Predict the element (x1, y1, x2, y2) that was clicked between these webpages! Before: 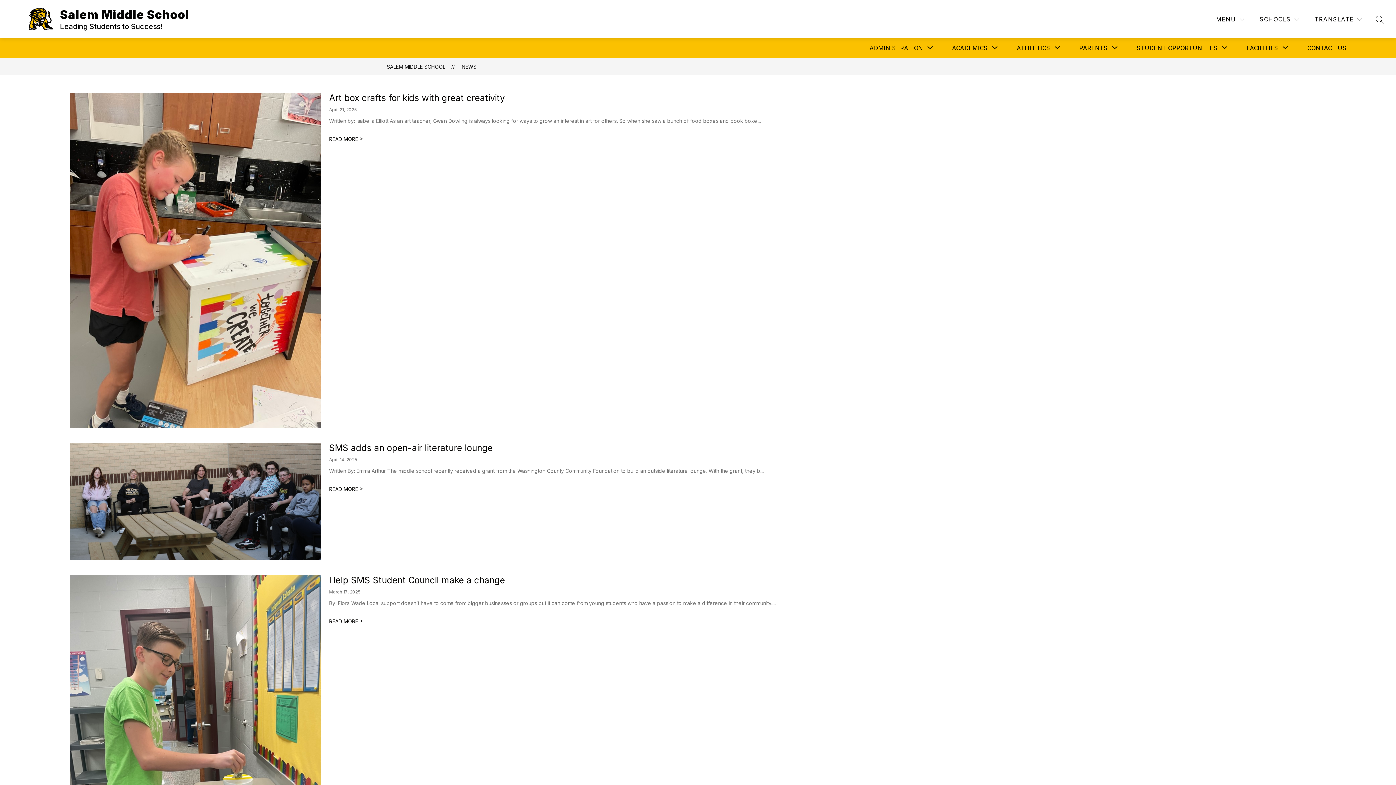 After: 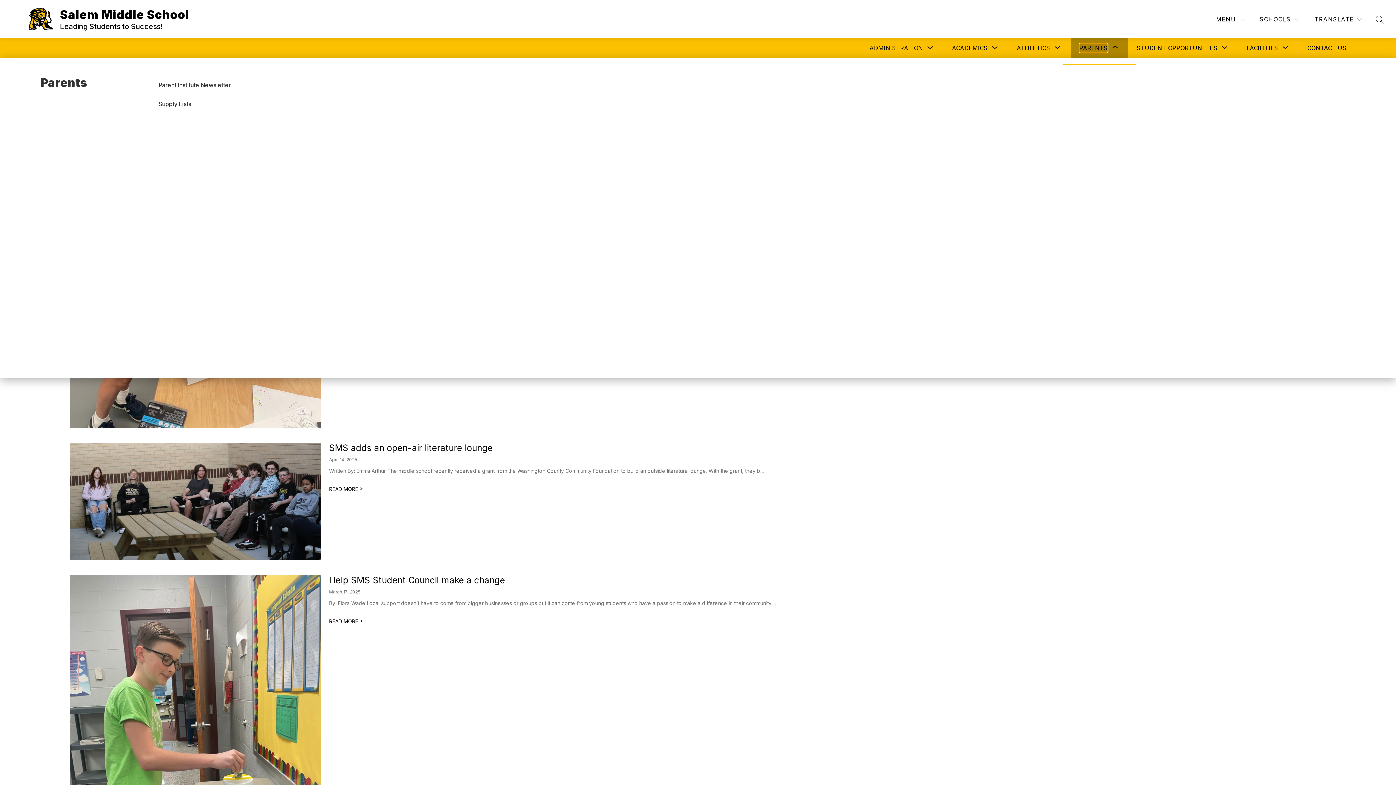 Action: label: Show submenu for Parents bbox: (1079, 43, 1108, 52)